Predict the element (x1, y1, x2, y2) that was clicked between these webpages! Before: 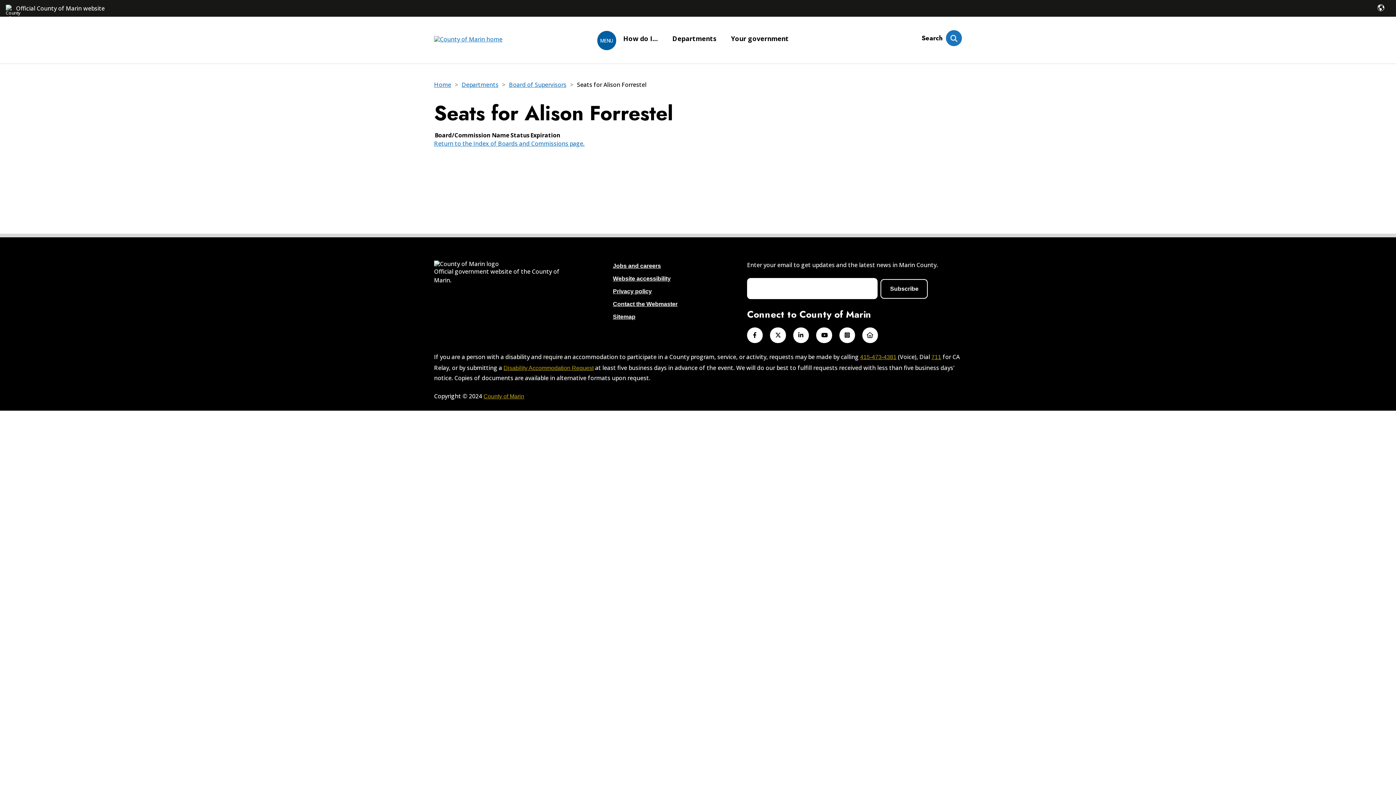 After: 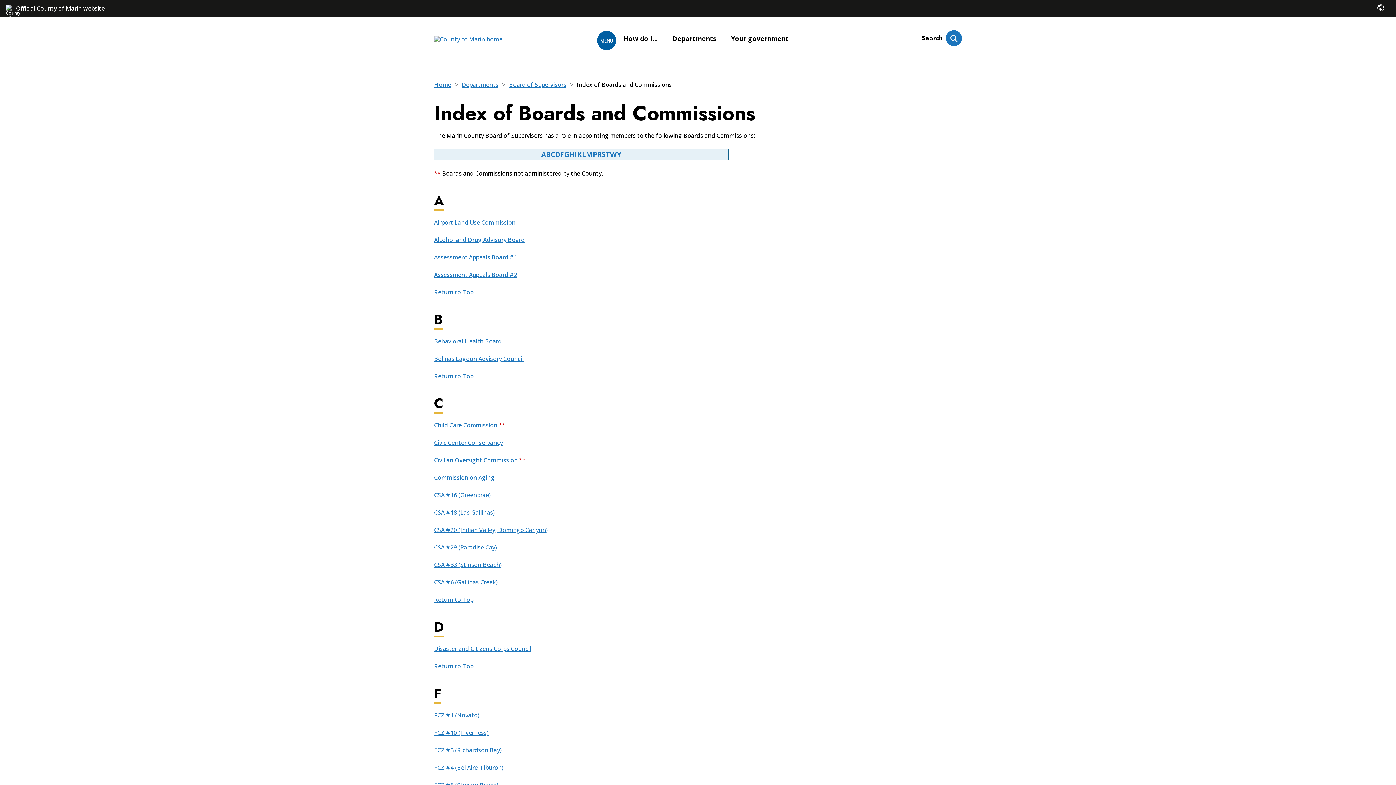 Action: label: Return to the Index of Boards and Commissions page. bbox: (434, 139, 584, 148)